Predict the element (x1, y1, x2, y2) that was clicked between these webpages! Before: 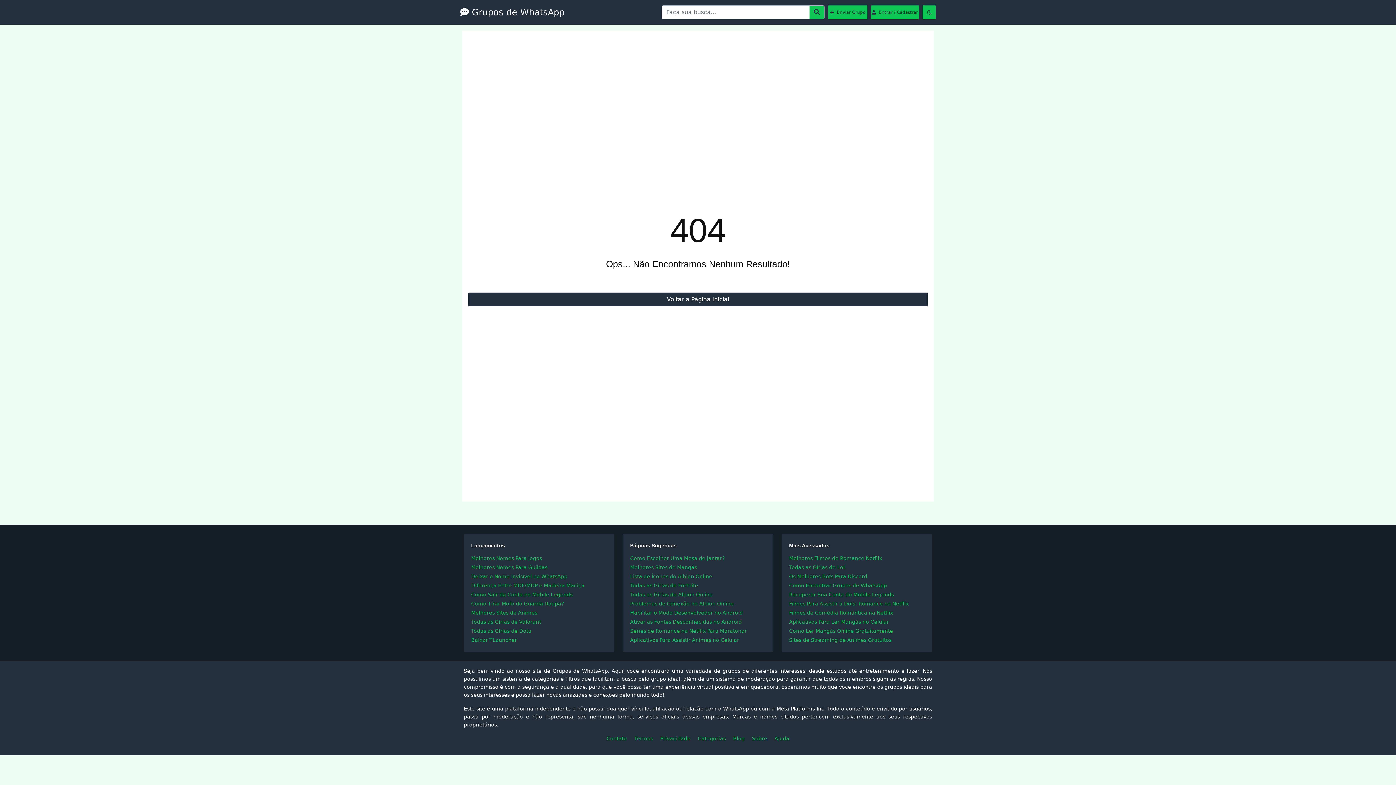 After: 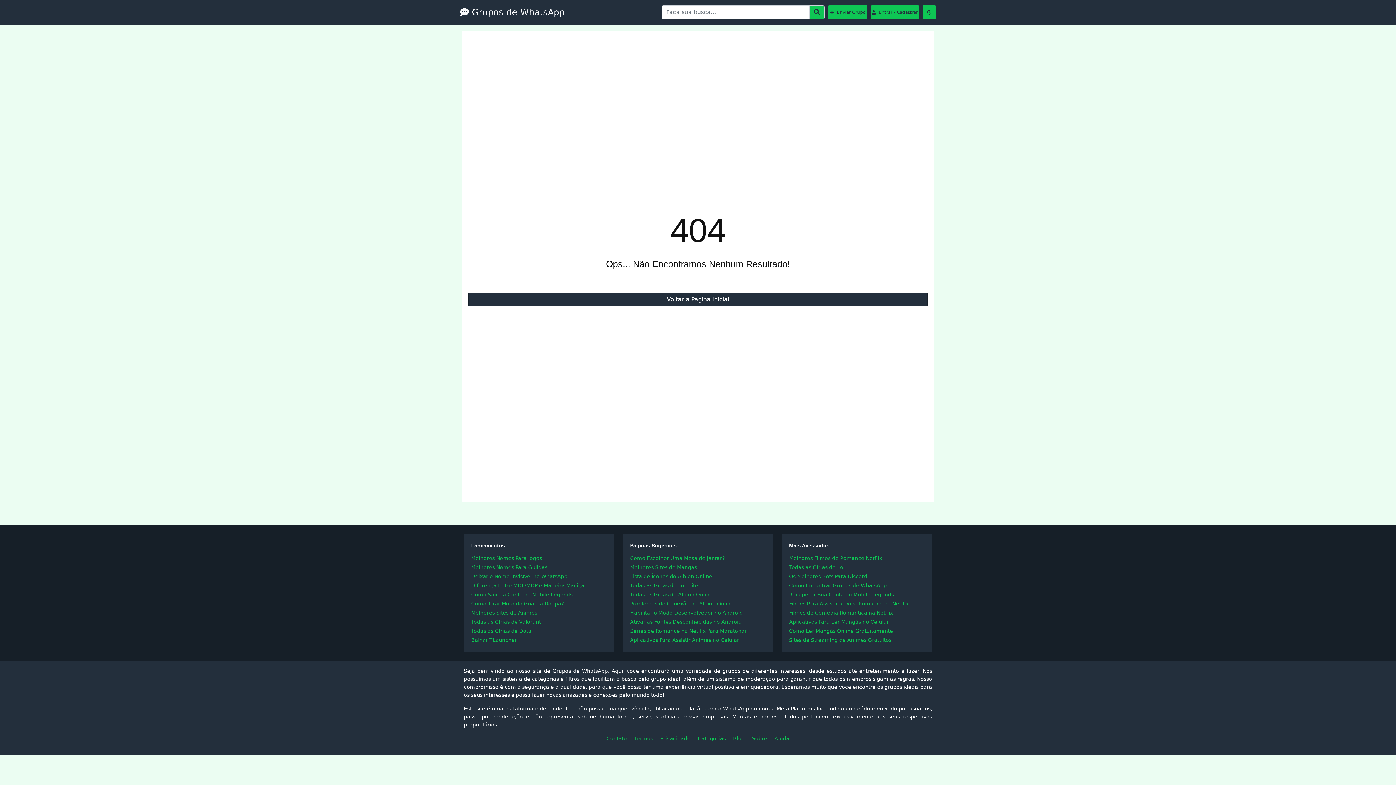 Action: bbox: (630, 608, 743, 617) label: Habilitar o Modo Desenvolvedor no Android